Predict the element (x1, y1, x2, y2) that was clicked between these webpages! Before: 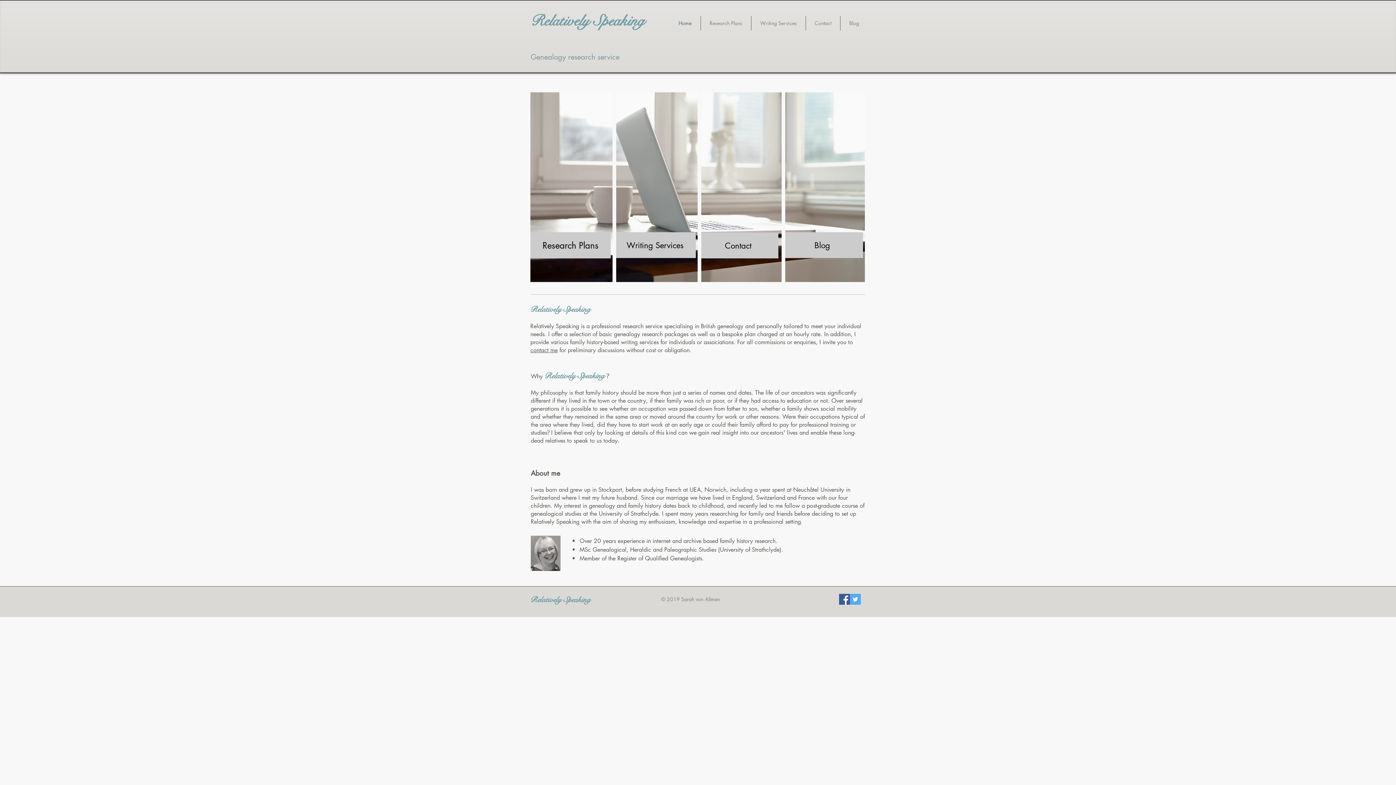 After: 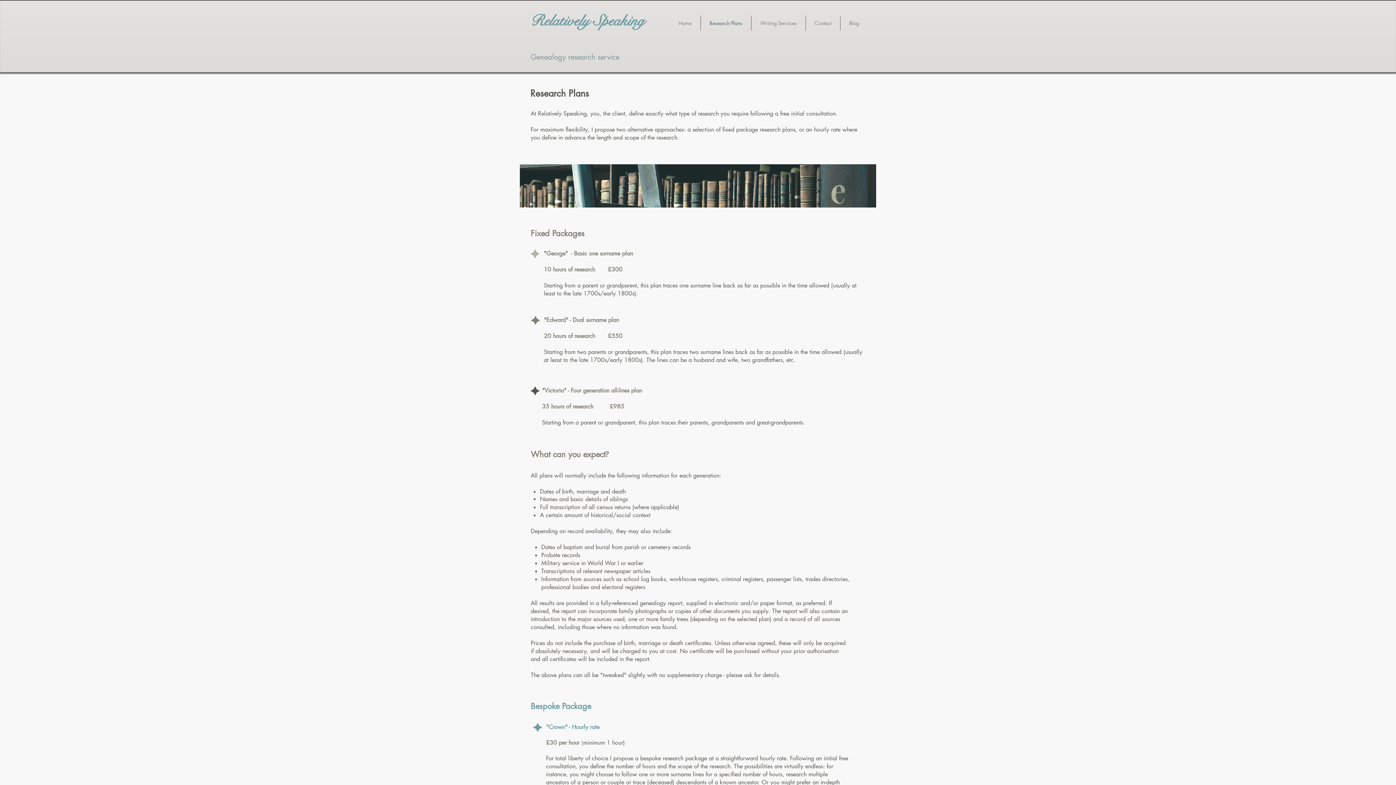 Action: label: Research Plans bbox: (701, 16, 751, 30)